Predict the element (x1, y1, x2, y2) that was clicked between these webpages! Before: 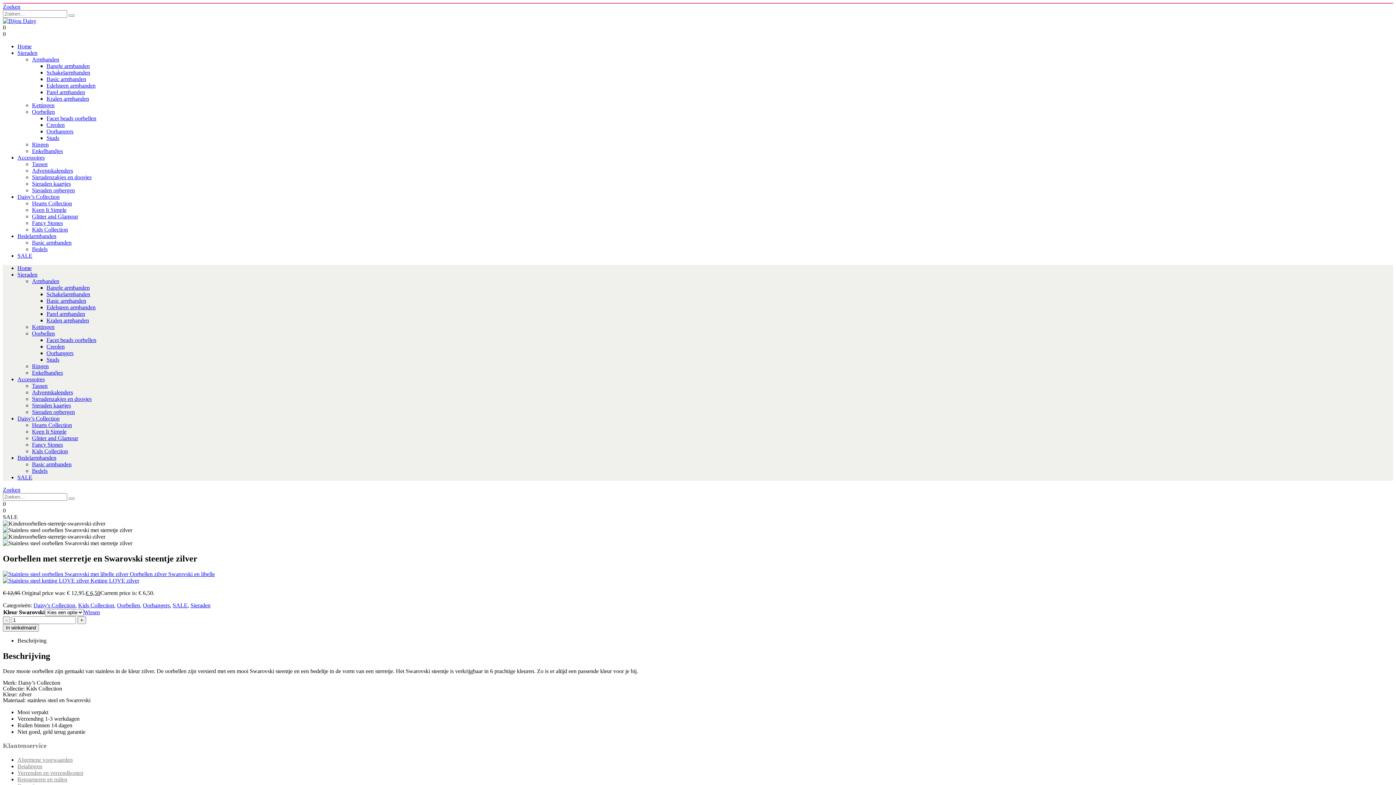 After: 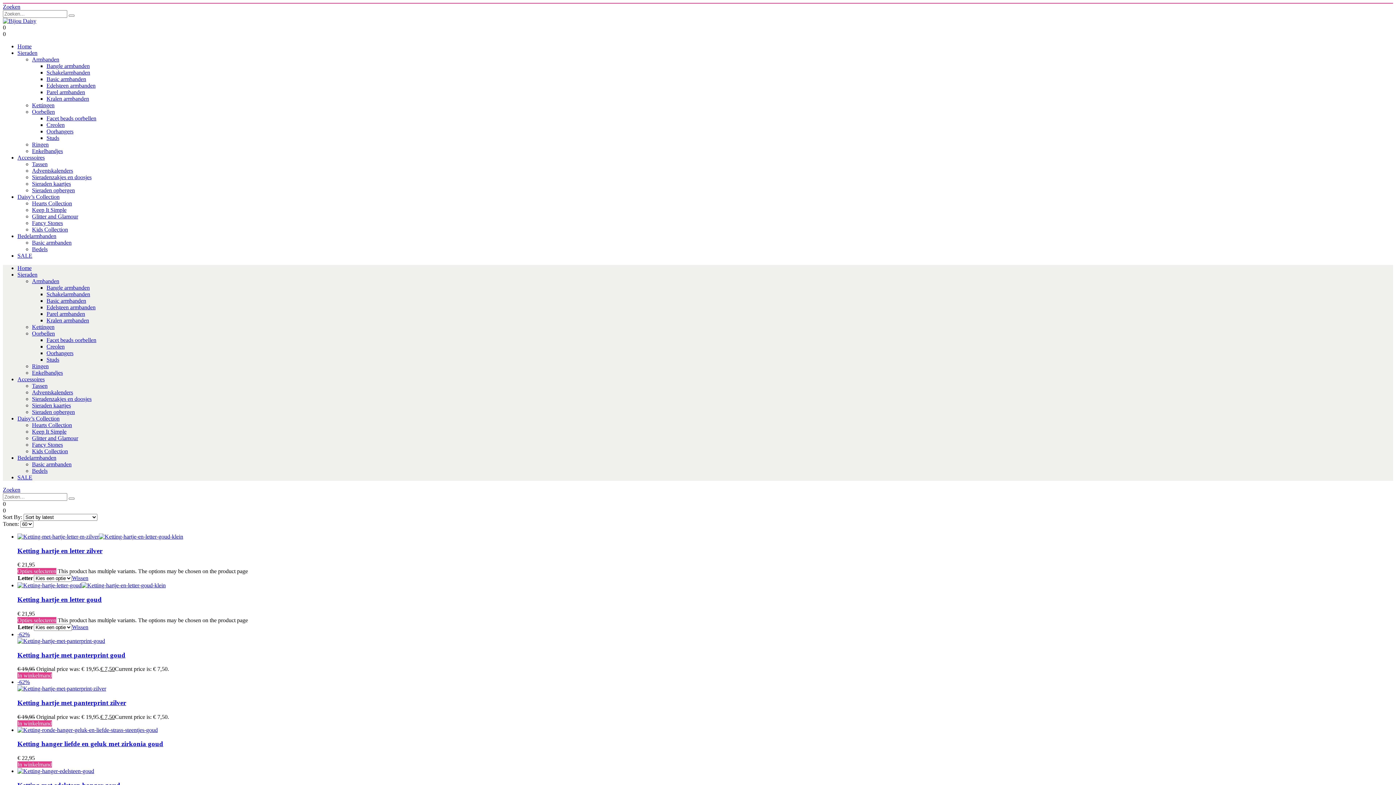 Action: bbox: (32, 102, 54, 108) label: Kettingen